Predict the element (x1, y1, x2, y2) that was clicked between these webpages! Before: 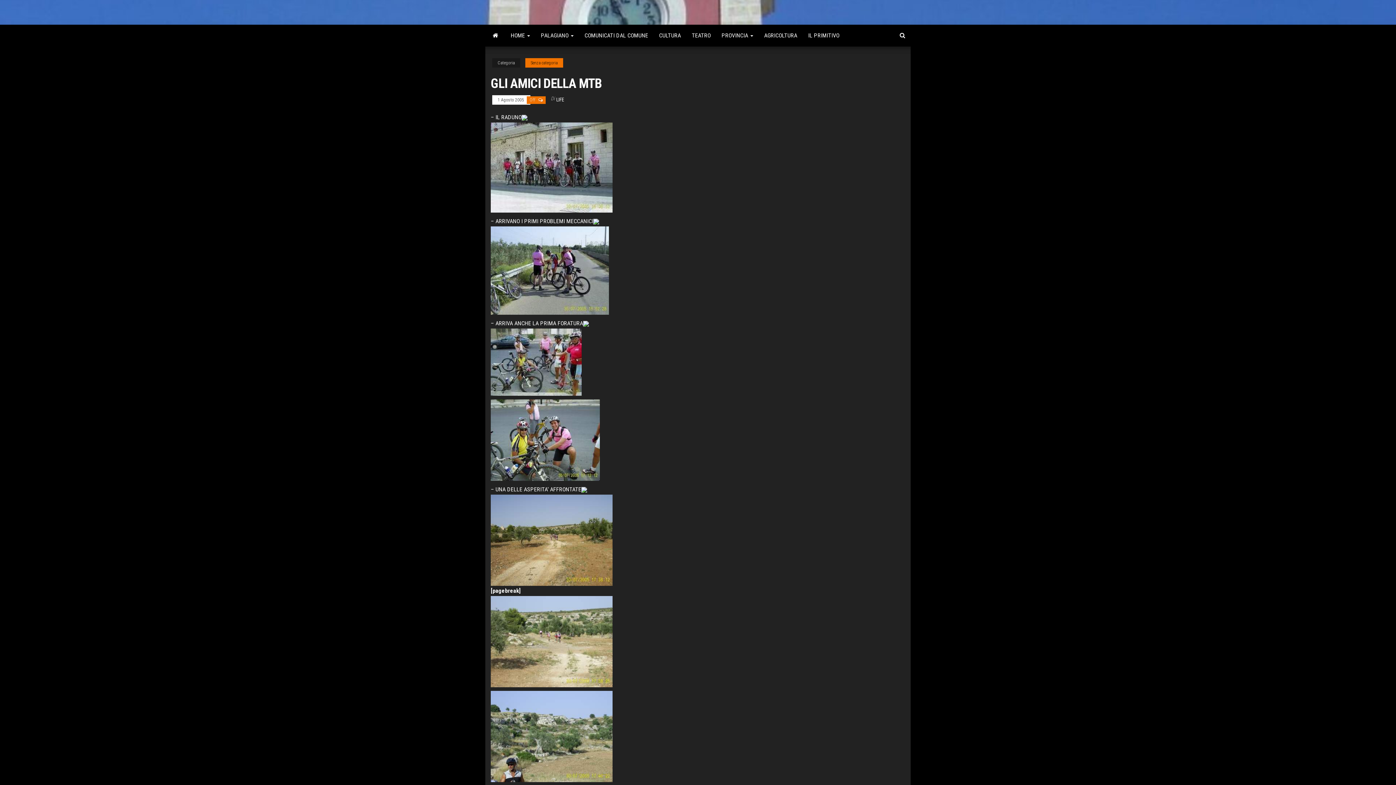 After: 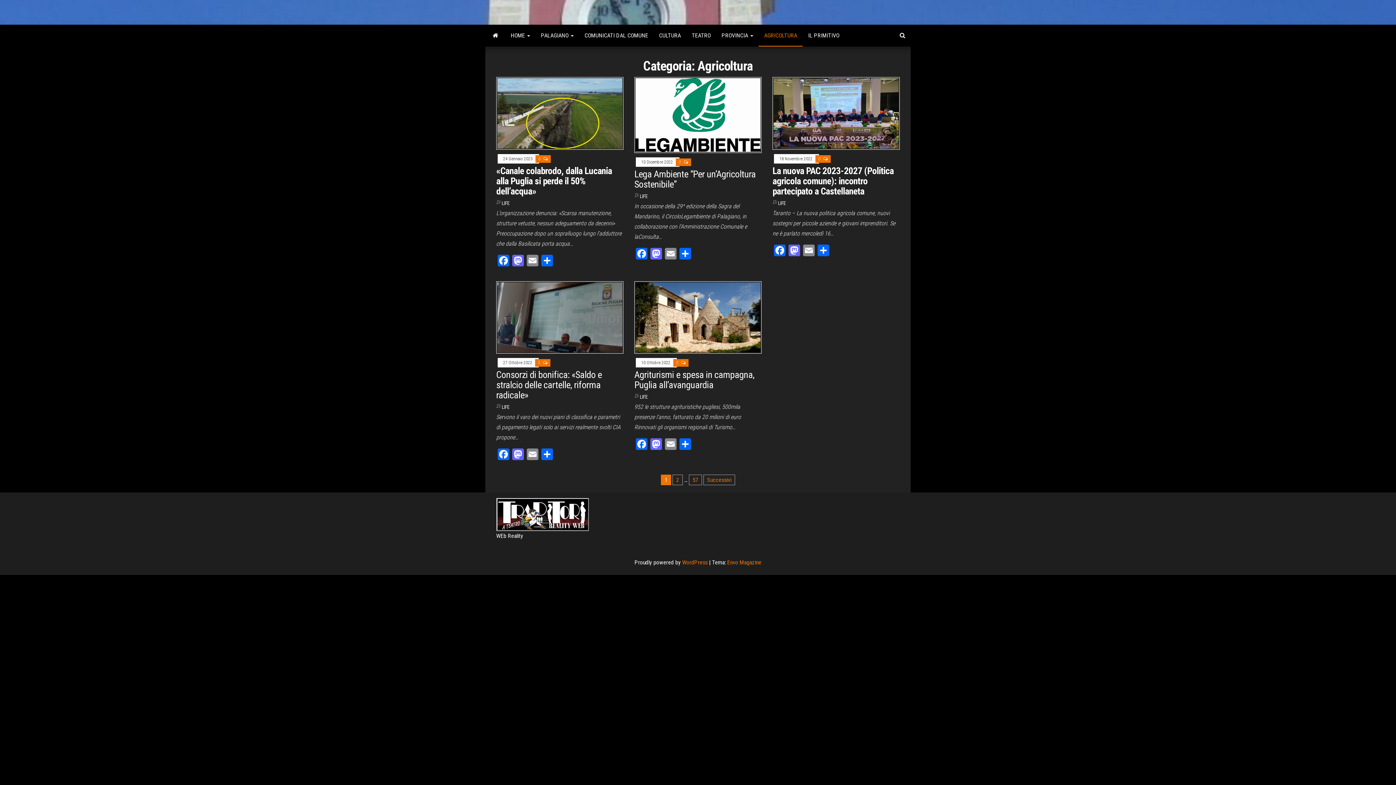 Action: label: AGRICOLTURA bbox: (758, 24, 802, 46)